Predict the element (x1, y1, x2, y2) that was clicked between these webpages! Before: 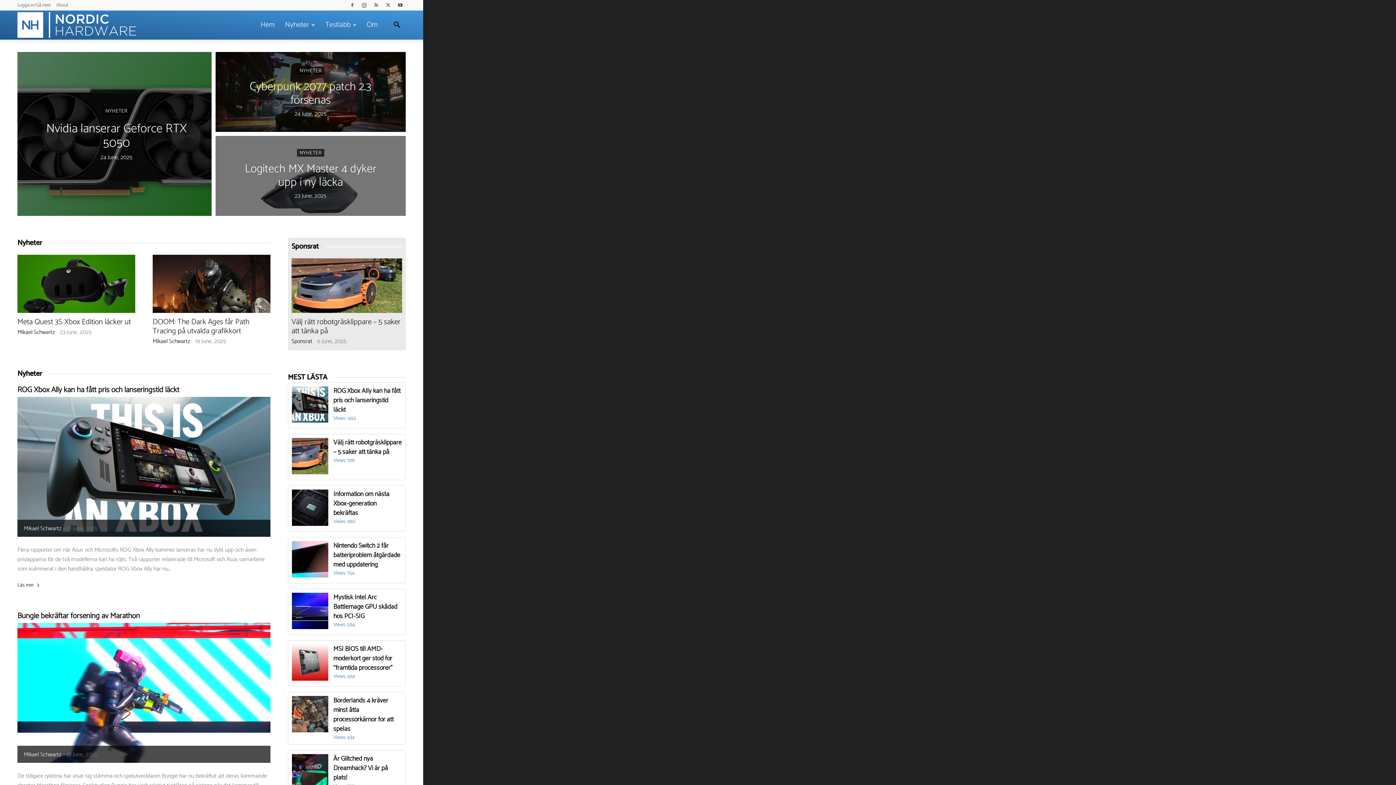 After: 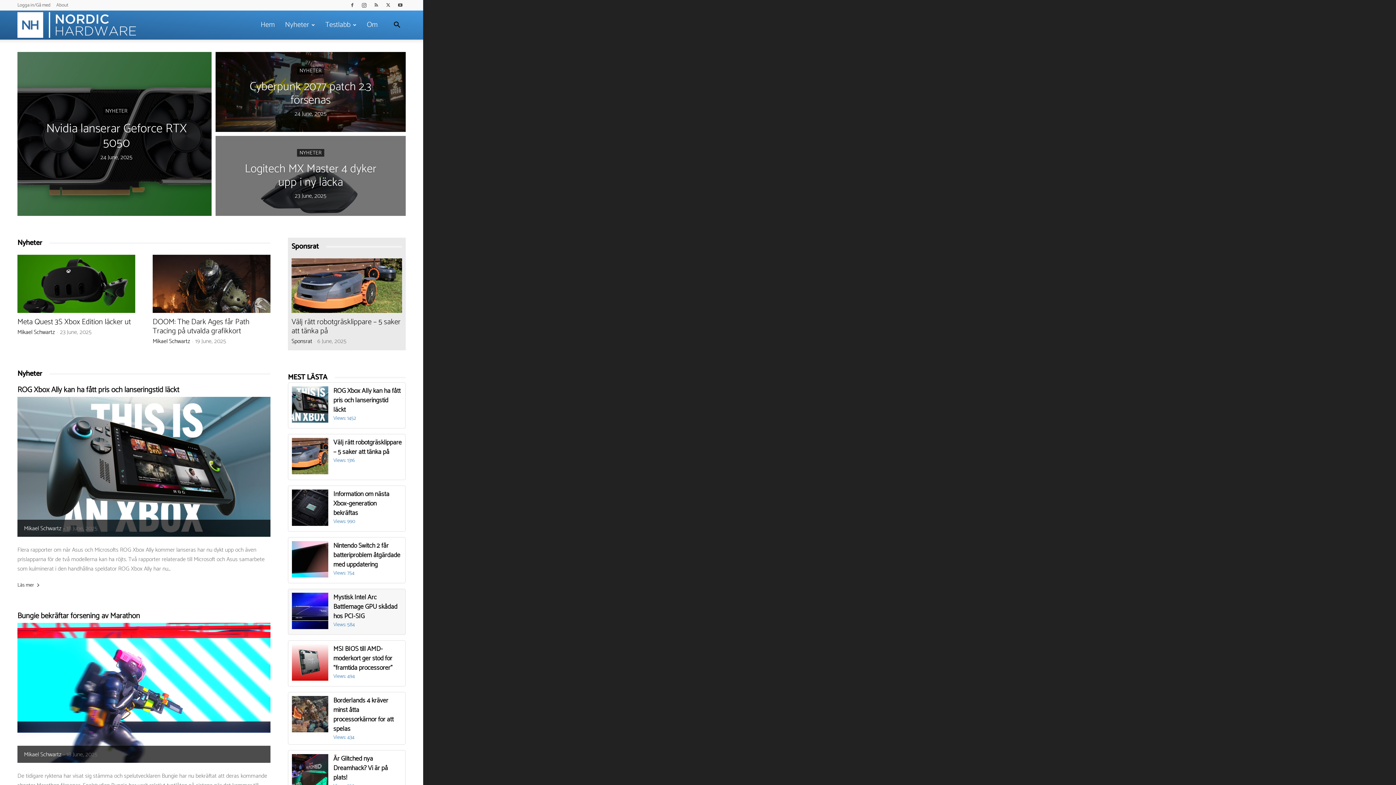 Action: label: Mystisk Intel Arc Battlemage GPU skådad hos PCI-SIG

Views: 584 bbox: (292, 593, 401, 631)